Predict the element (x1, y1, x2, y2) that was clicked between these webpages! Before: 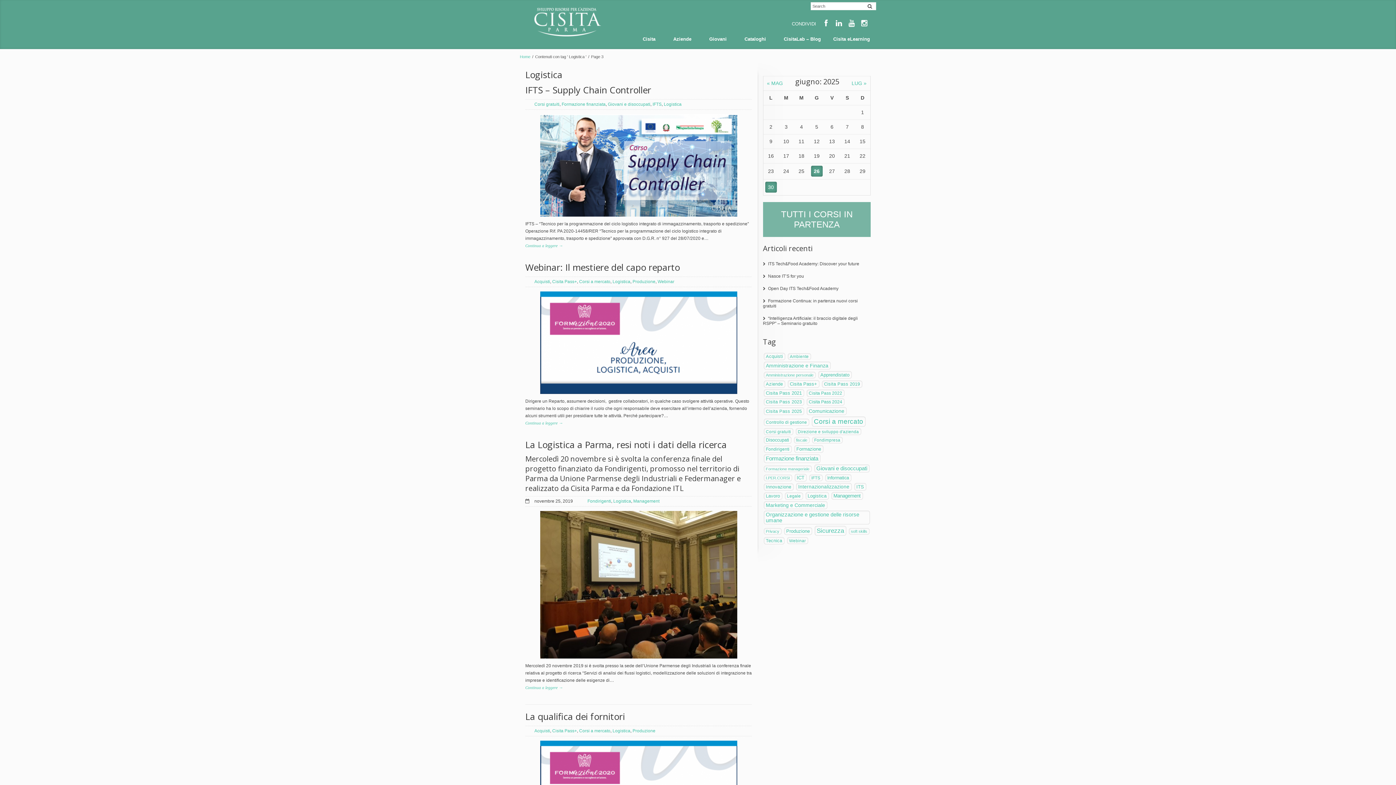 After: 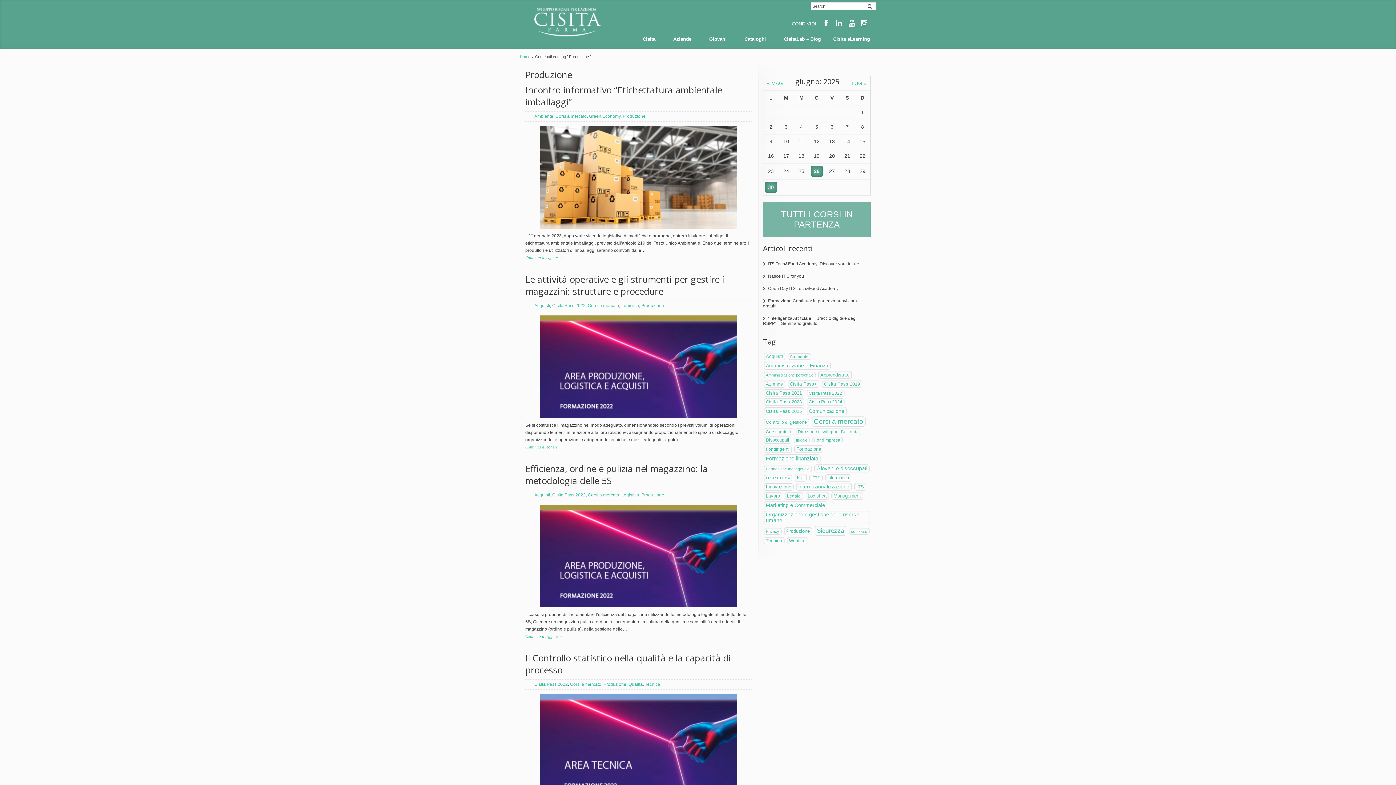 Action: bbox: (632, 279, 655, 284) label: Produzione